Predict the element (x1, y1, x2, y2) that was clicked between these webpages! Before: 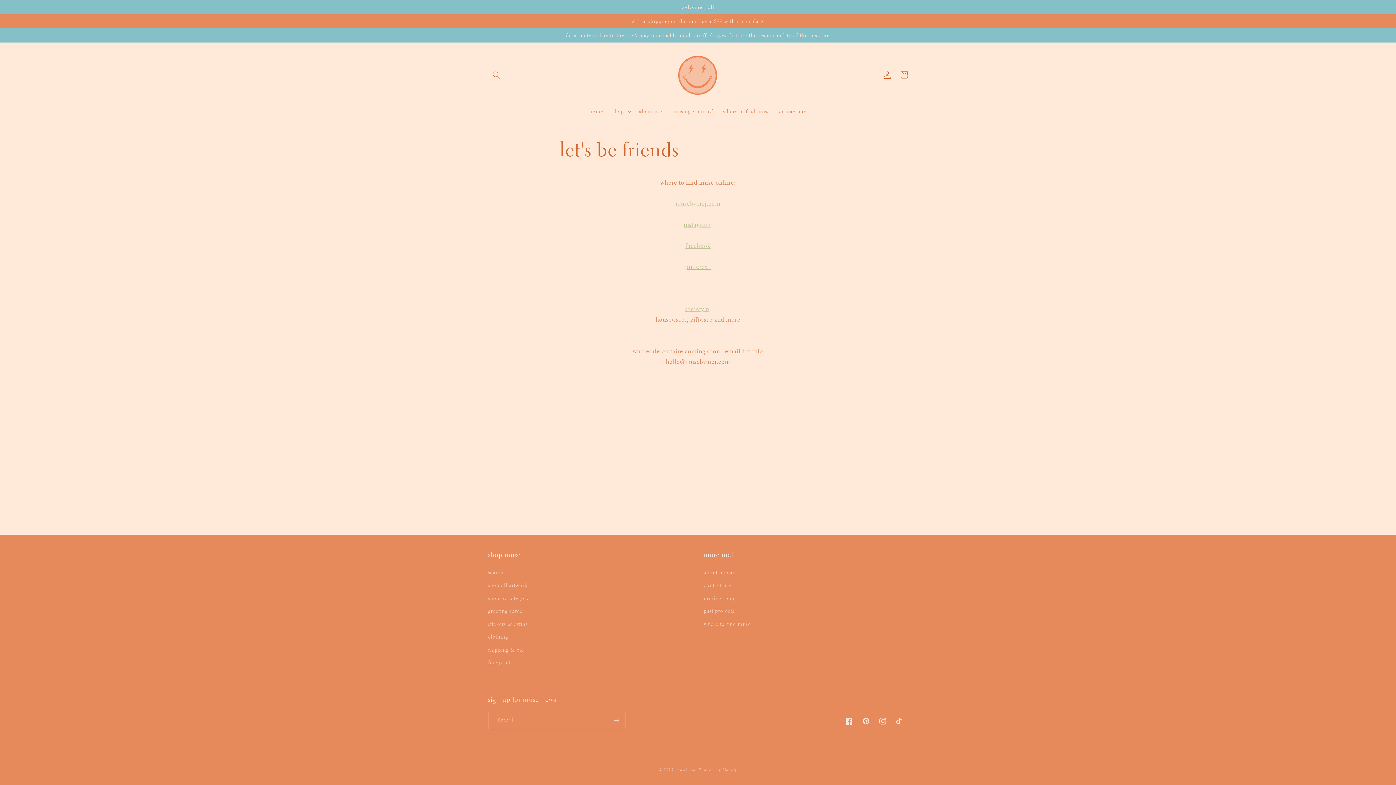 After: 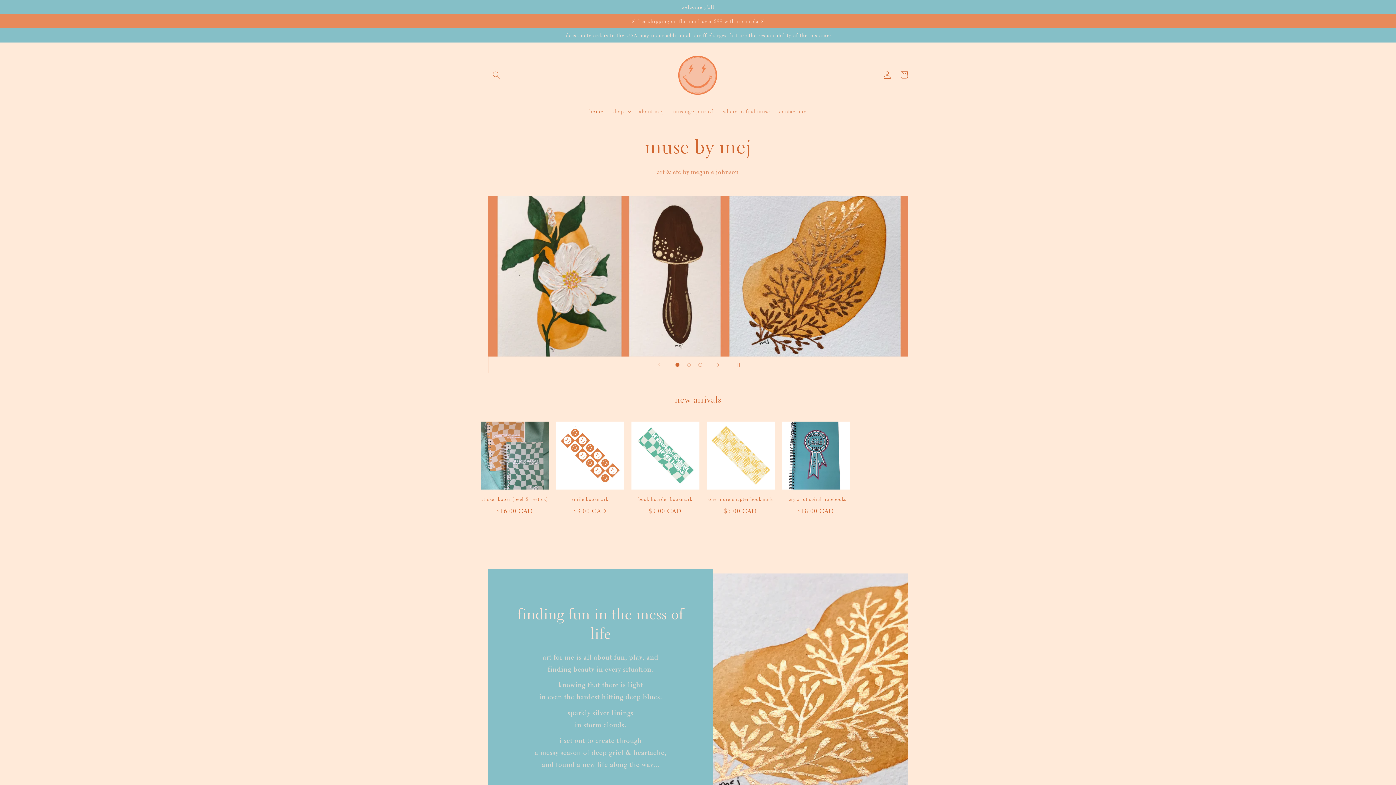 Action: bbox: (673, 50, 722, 99)